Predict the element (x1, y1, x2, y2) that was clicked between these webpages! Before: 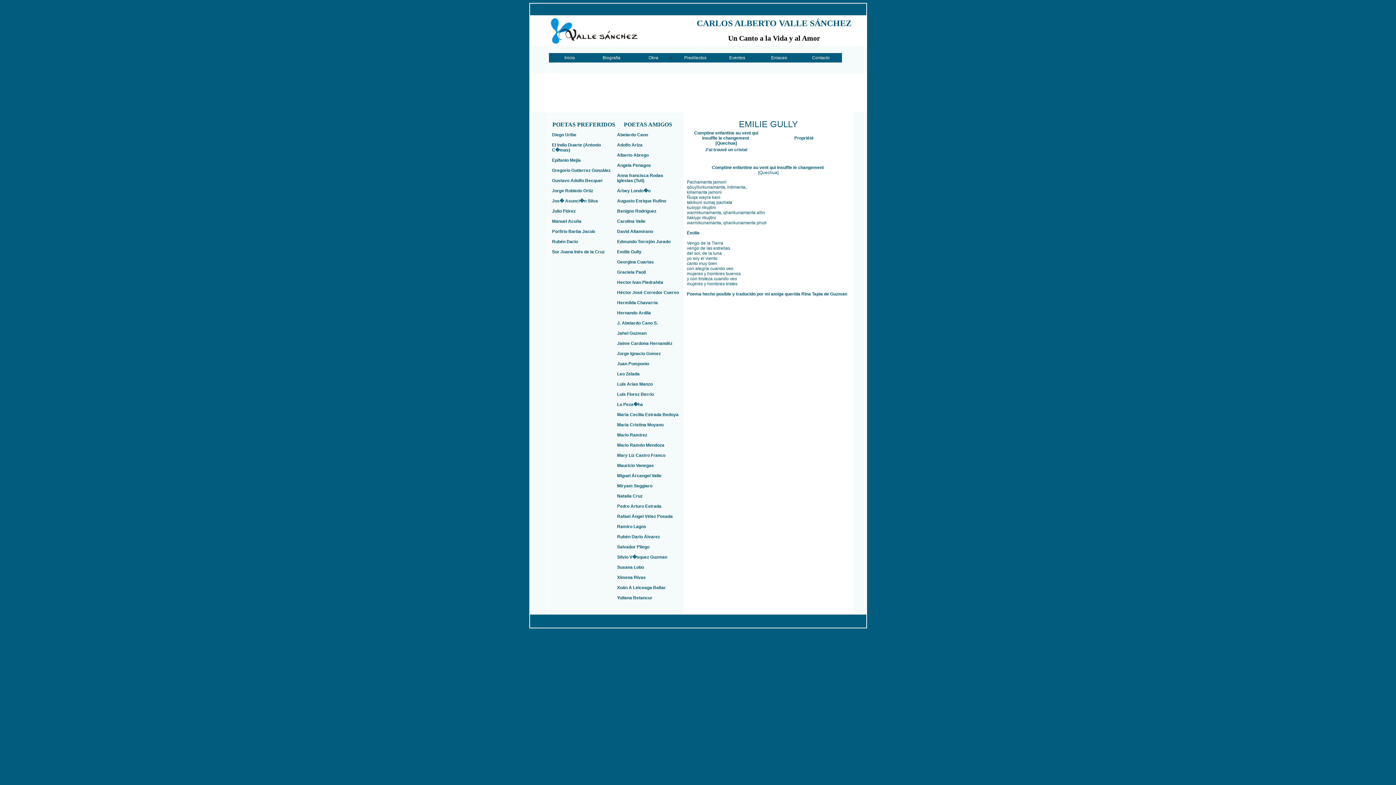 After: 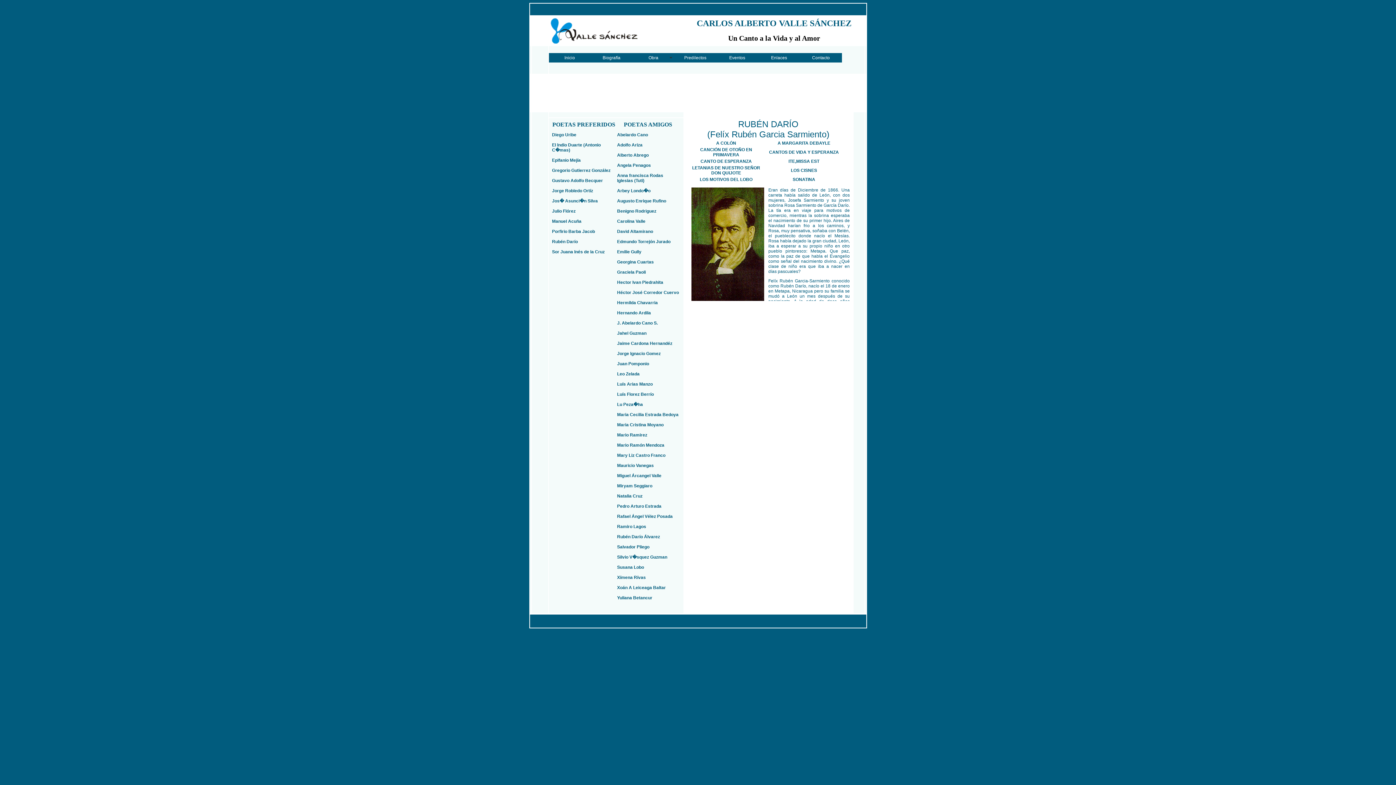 Action: label: Rubén Darío bbox: (552, 239, 578, 244)